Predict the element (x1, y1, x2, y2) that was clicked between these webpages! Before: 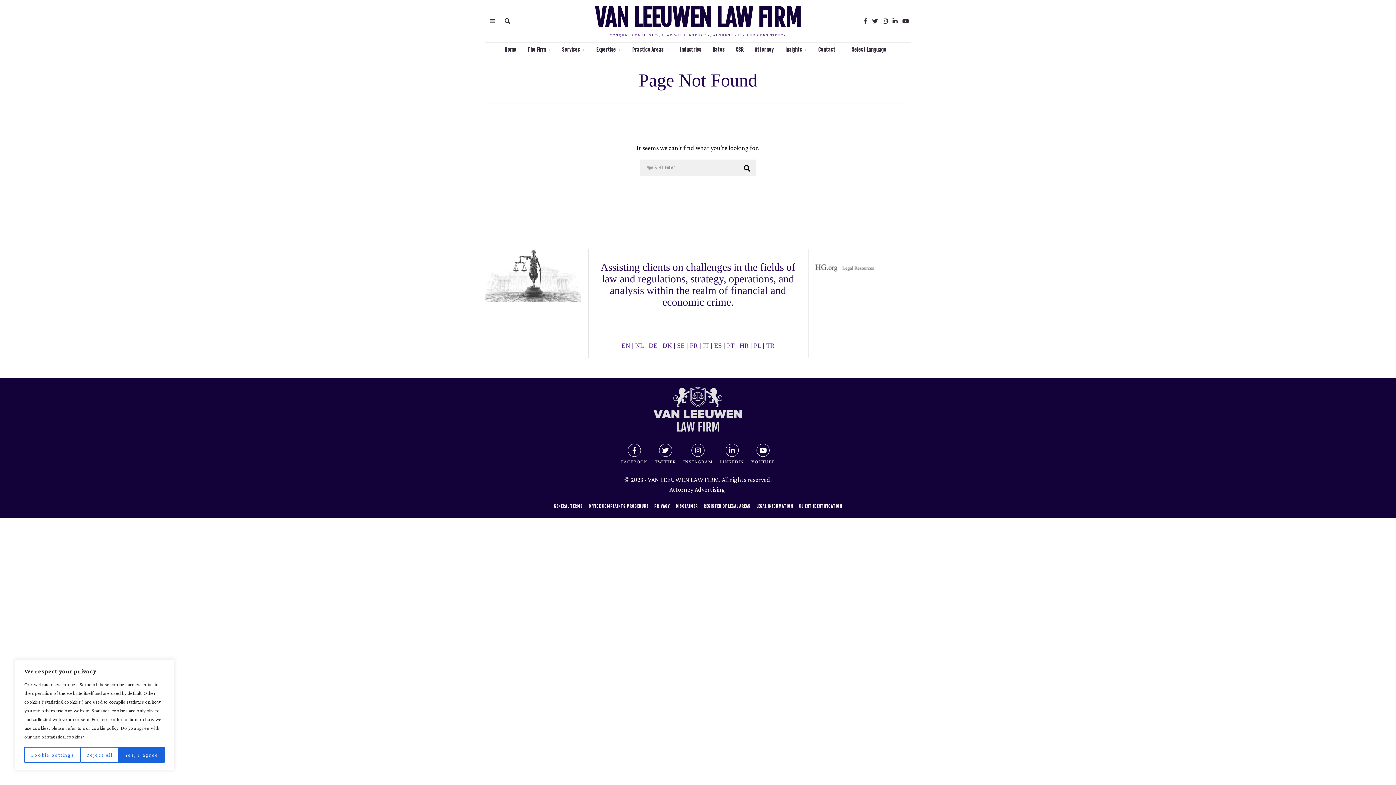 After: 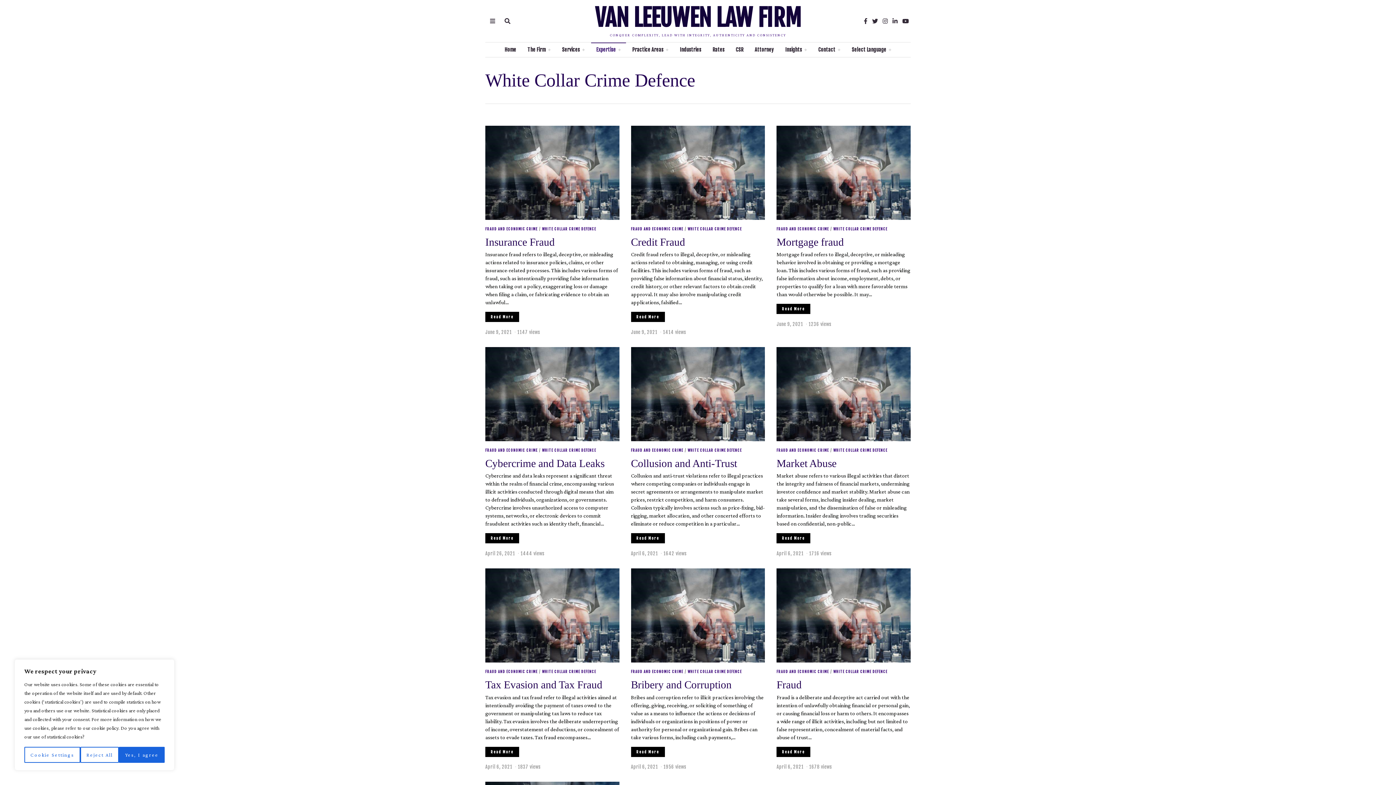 Action: bbox: (591, 42, 626, 57) label: Expertise